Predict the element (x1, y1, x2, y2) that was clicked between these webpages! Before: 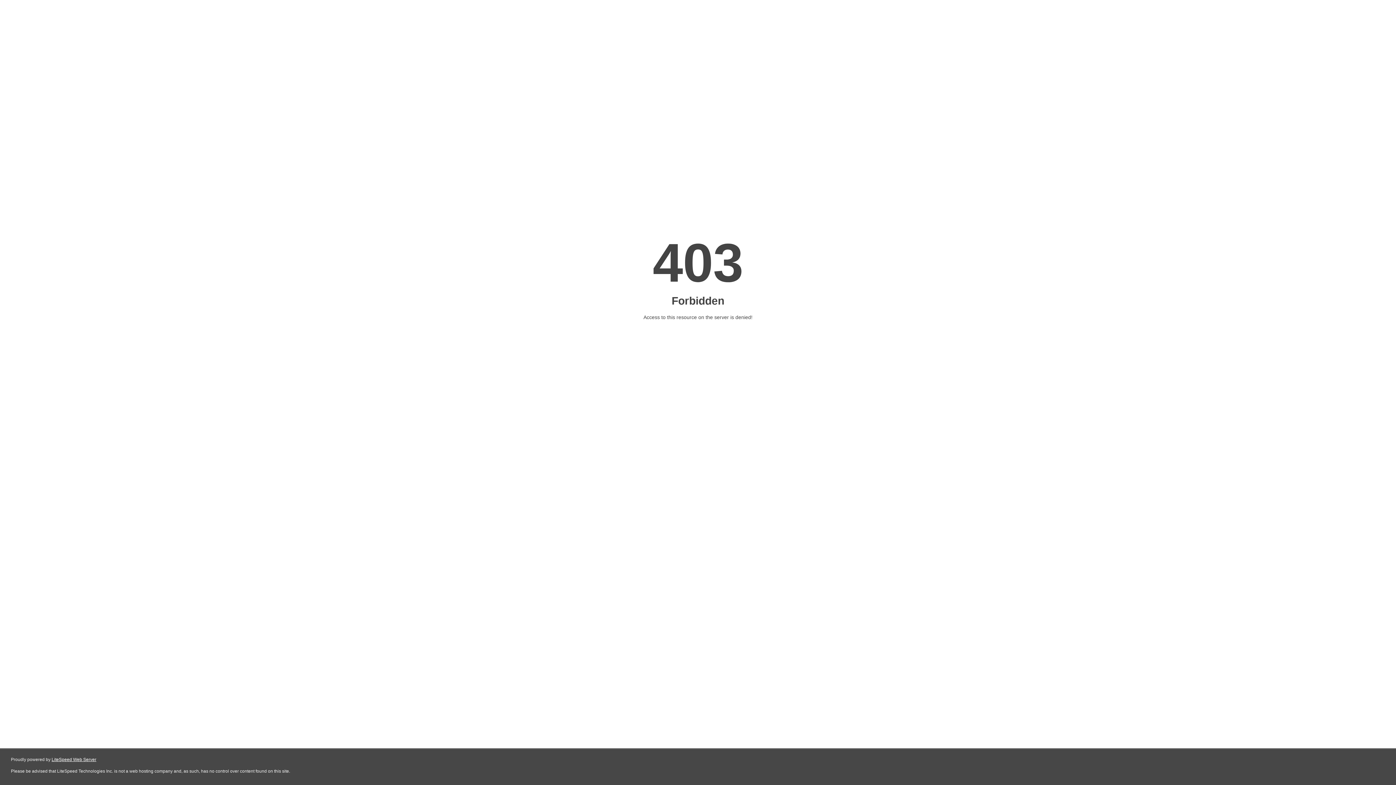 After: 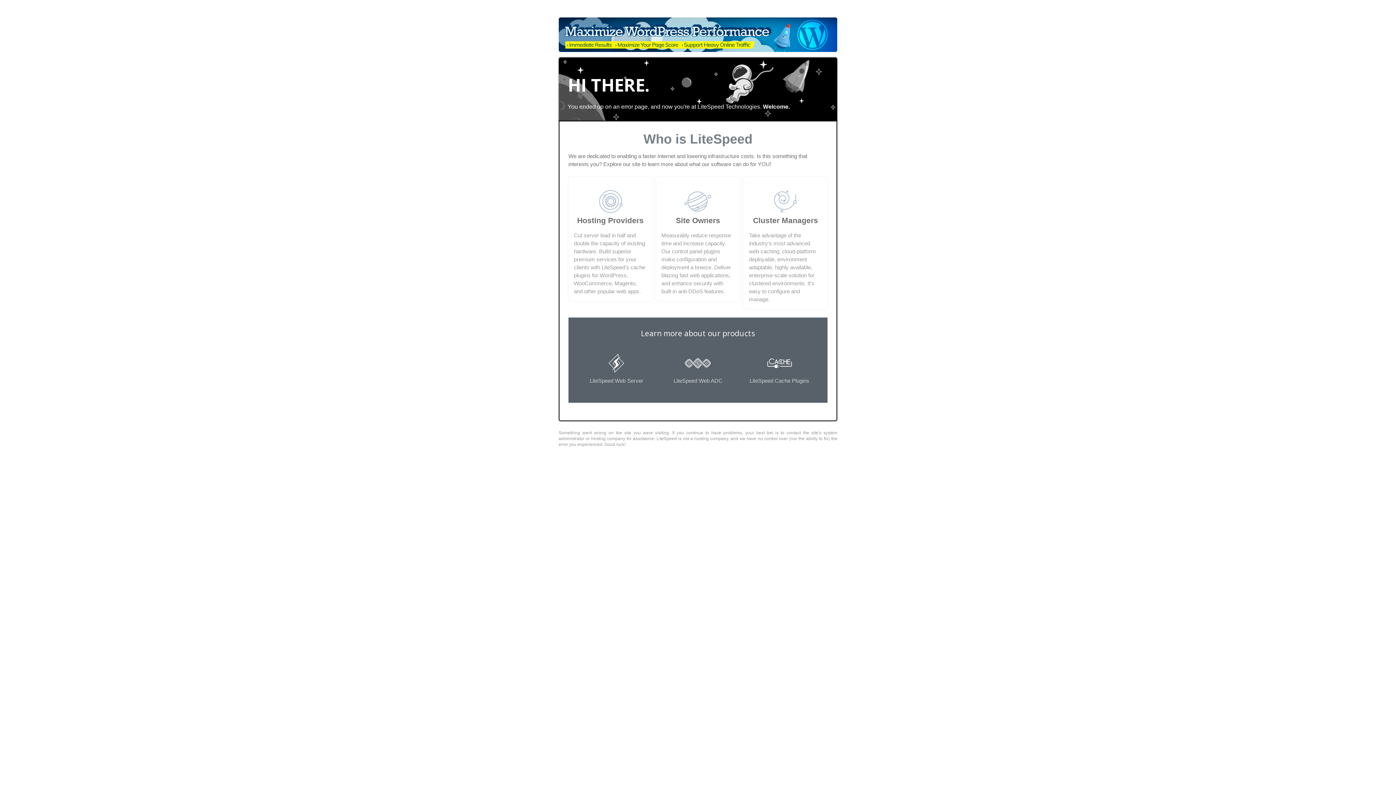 Action: bbox: (51, 757, 96, 762) label: LiteSpeed Web Server